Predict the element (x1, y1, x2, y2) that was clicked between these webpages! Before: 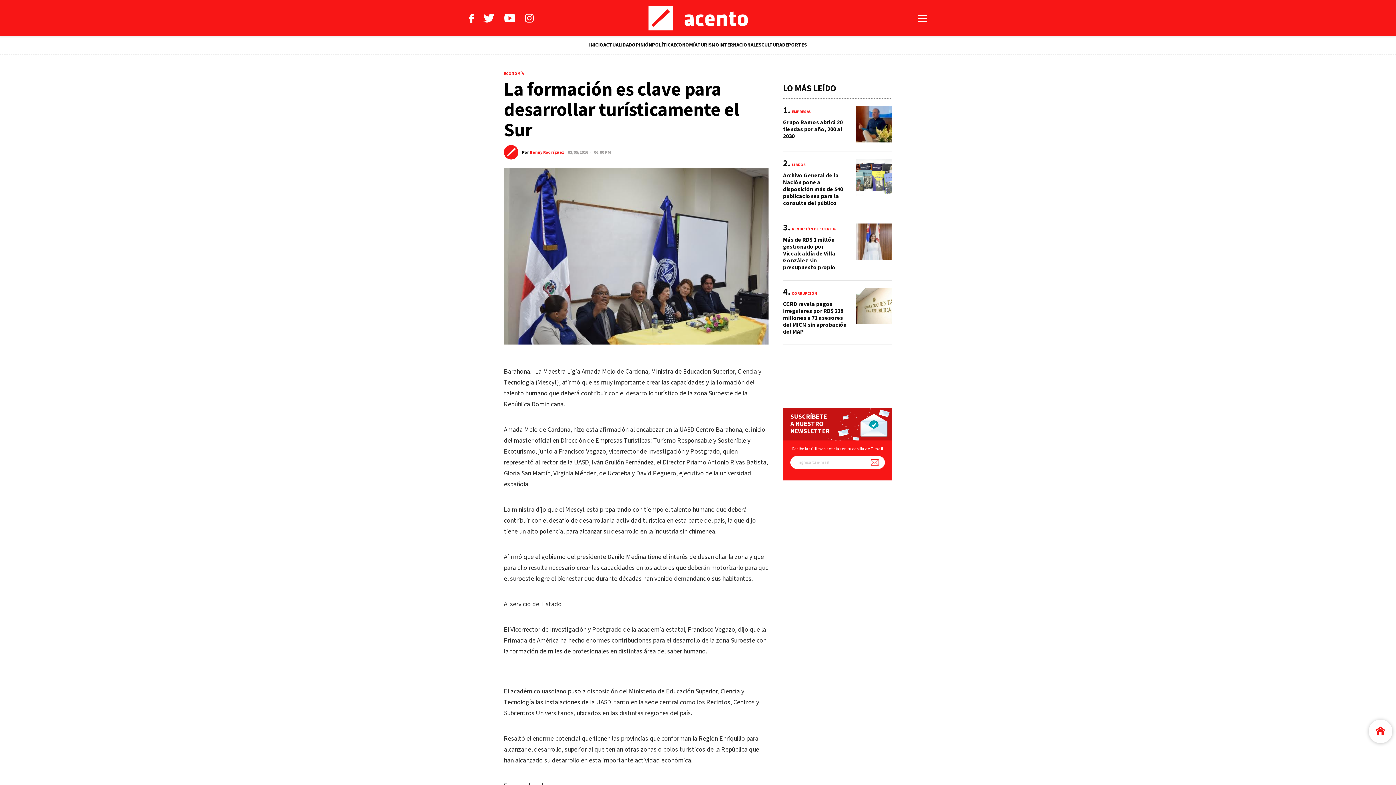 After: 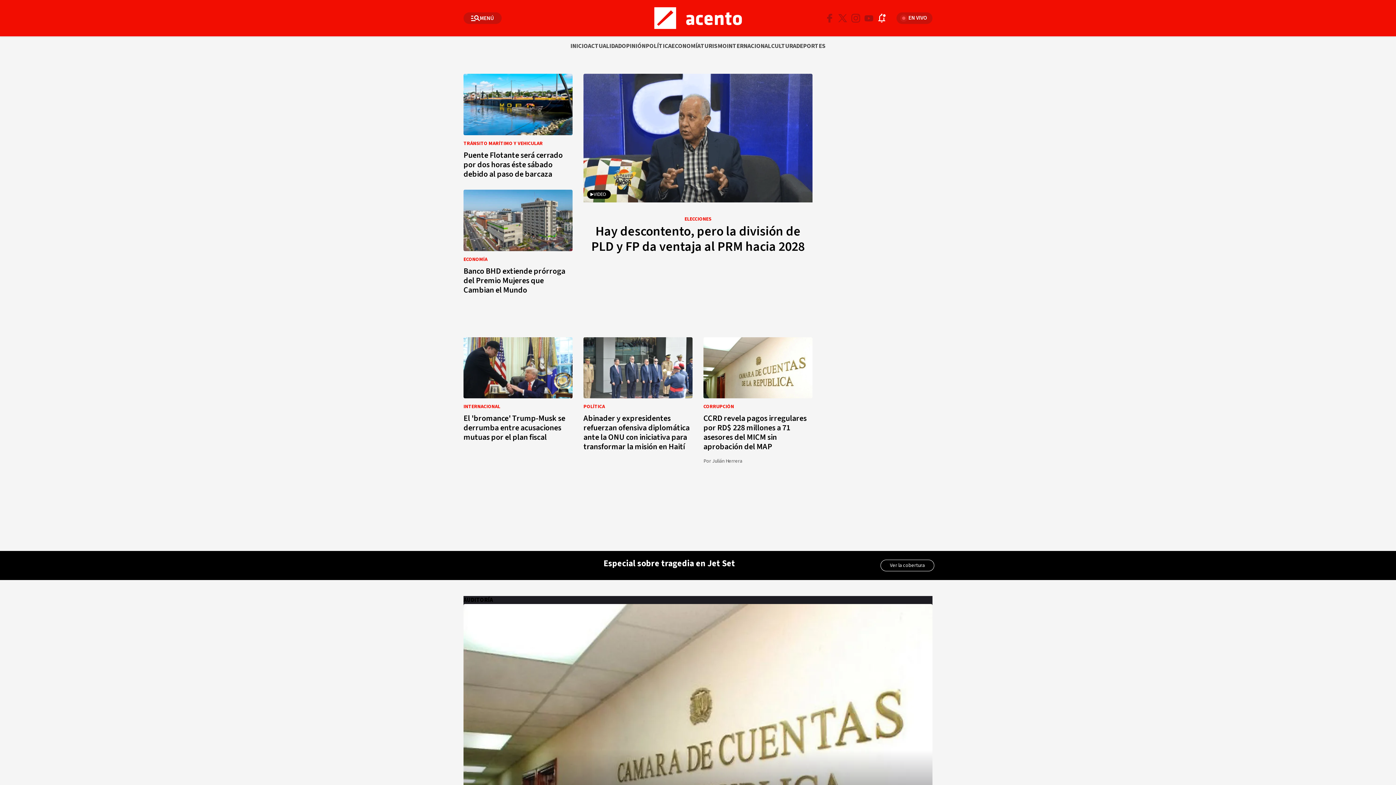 Action: bbox: (782, 36, 807, 54) label: DEPORTES